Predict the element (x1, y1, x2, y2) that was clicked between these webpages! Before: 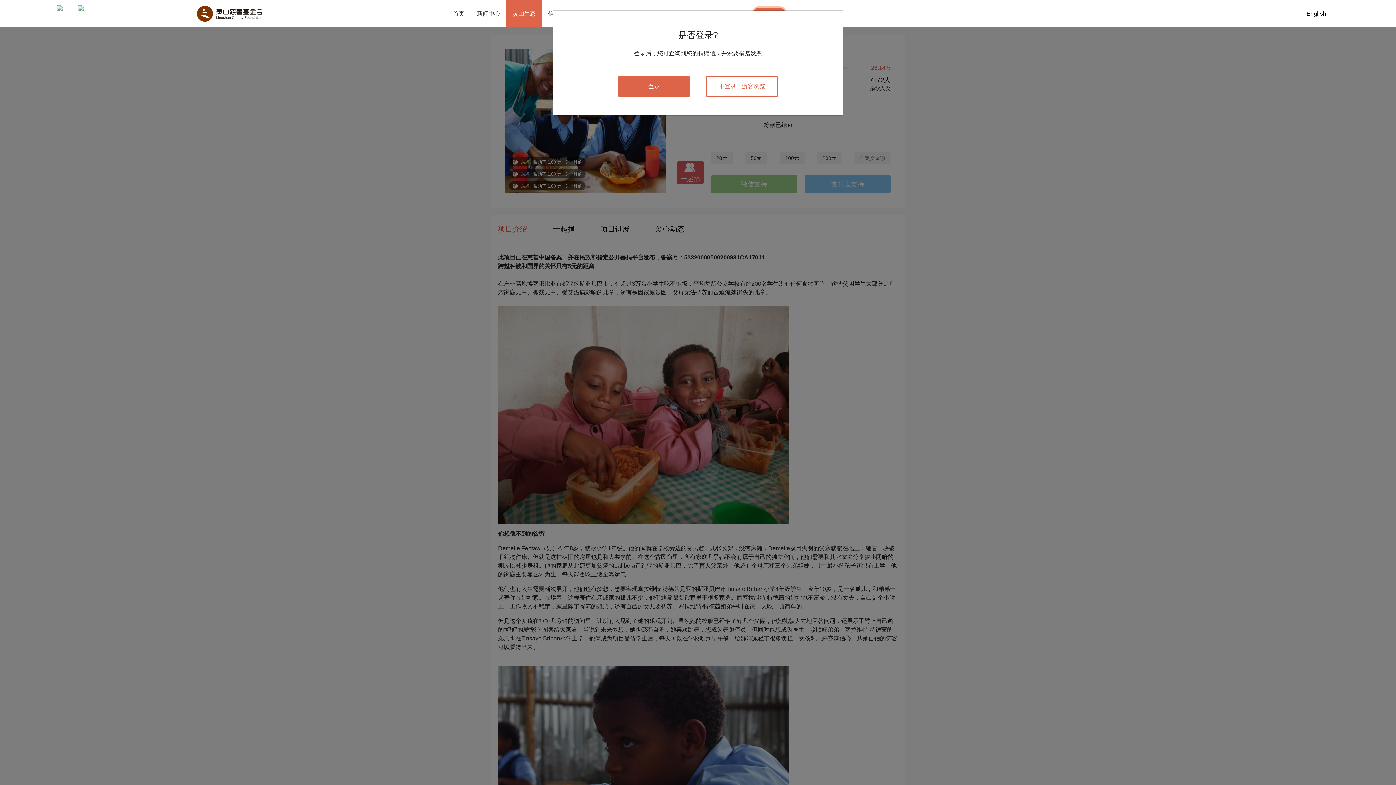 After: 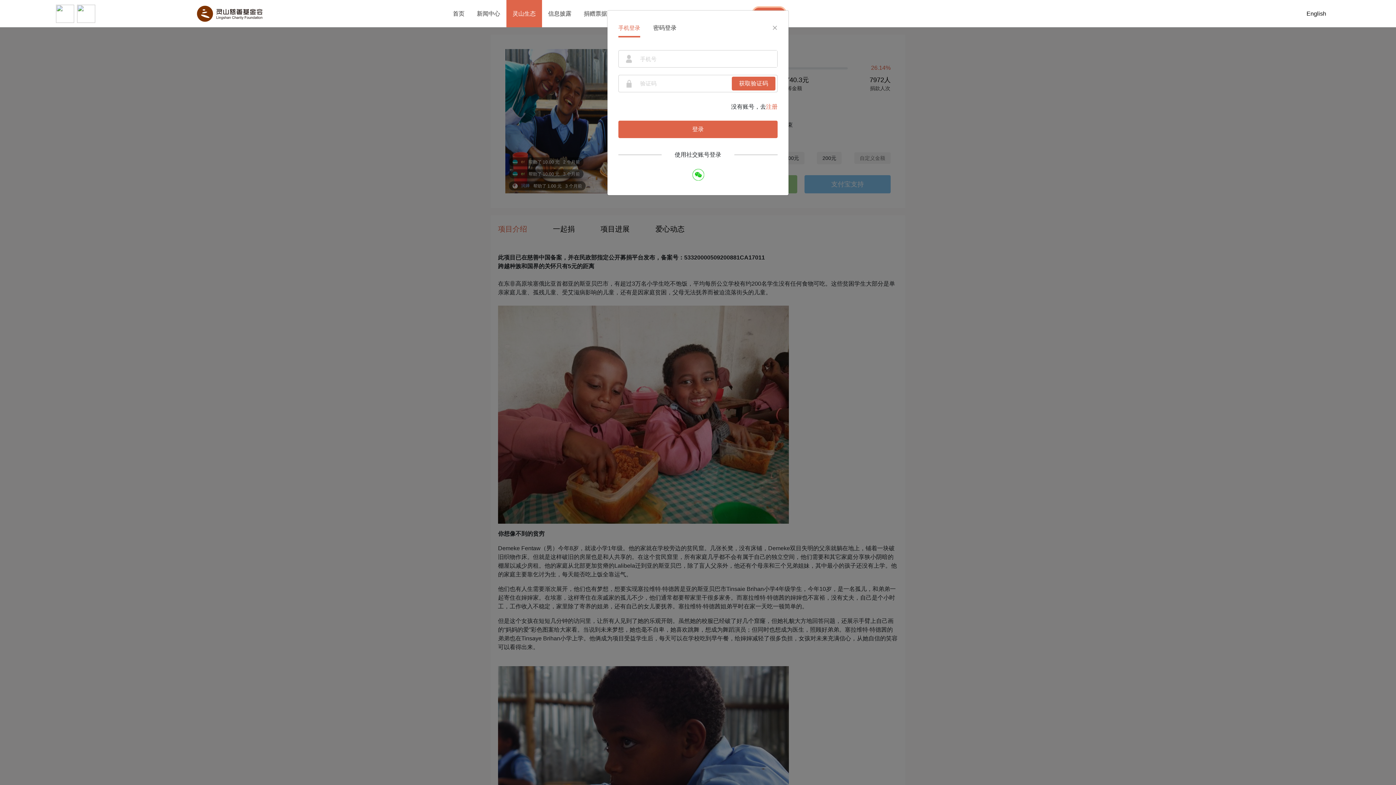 Action: bbox: (618, 76, 690, 97) label: 登录